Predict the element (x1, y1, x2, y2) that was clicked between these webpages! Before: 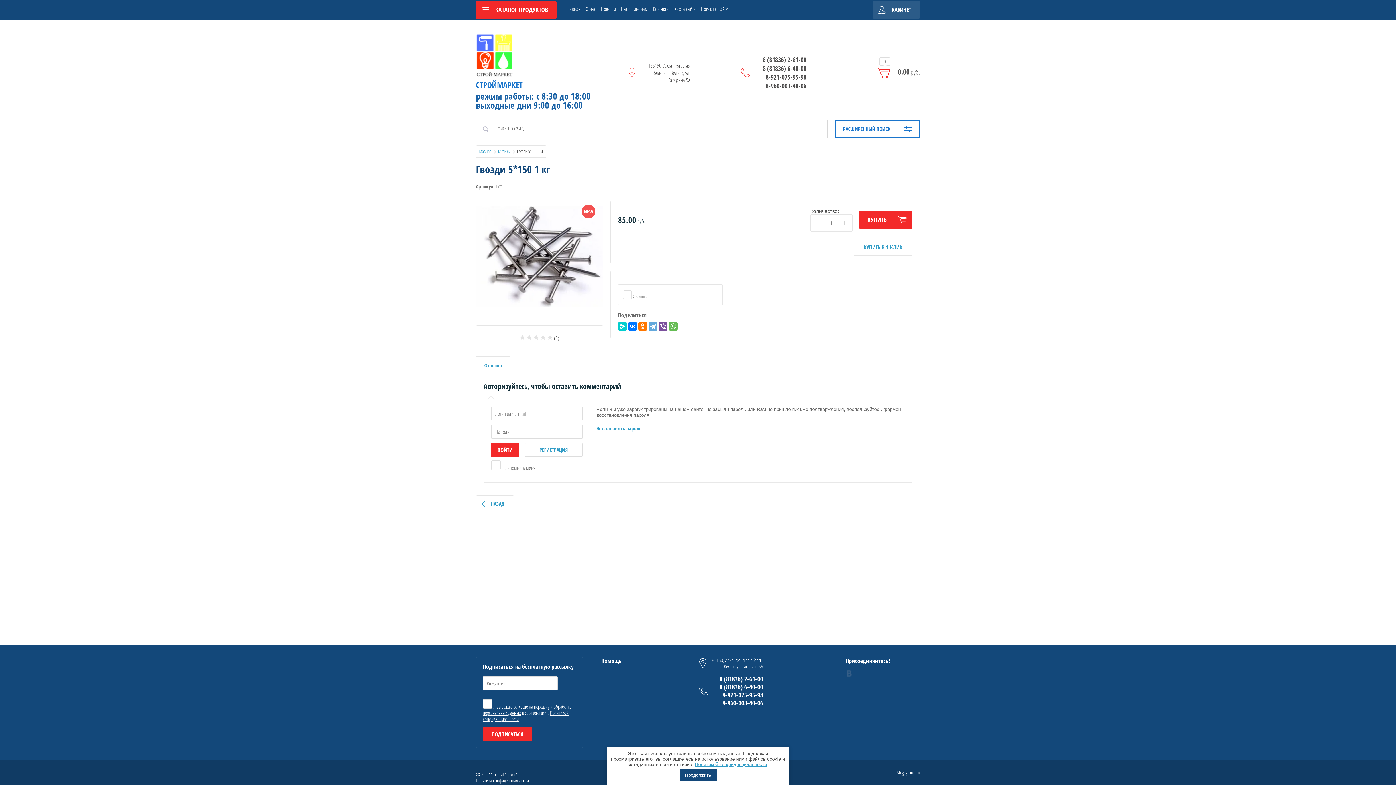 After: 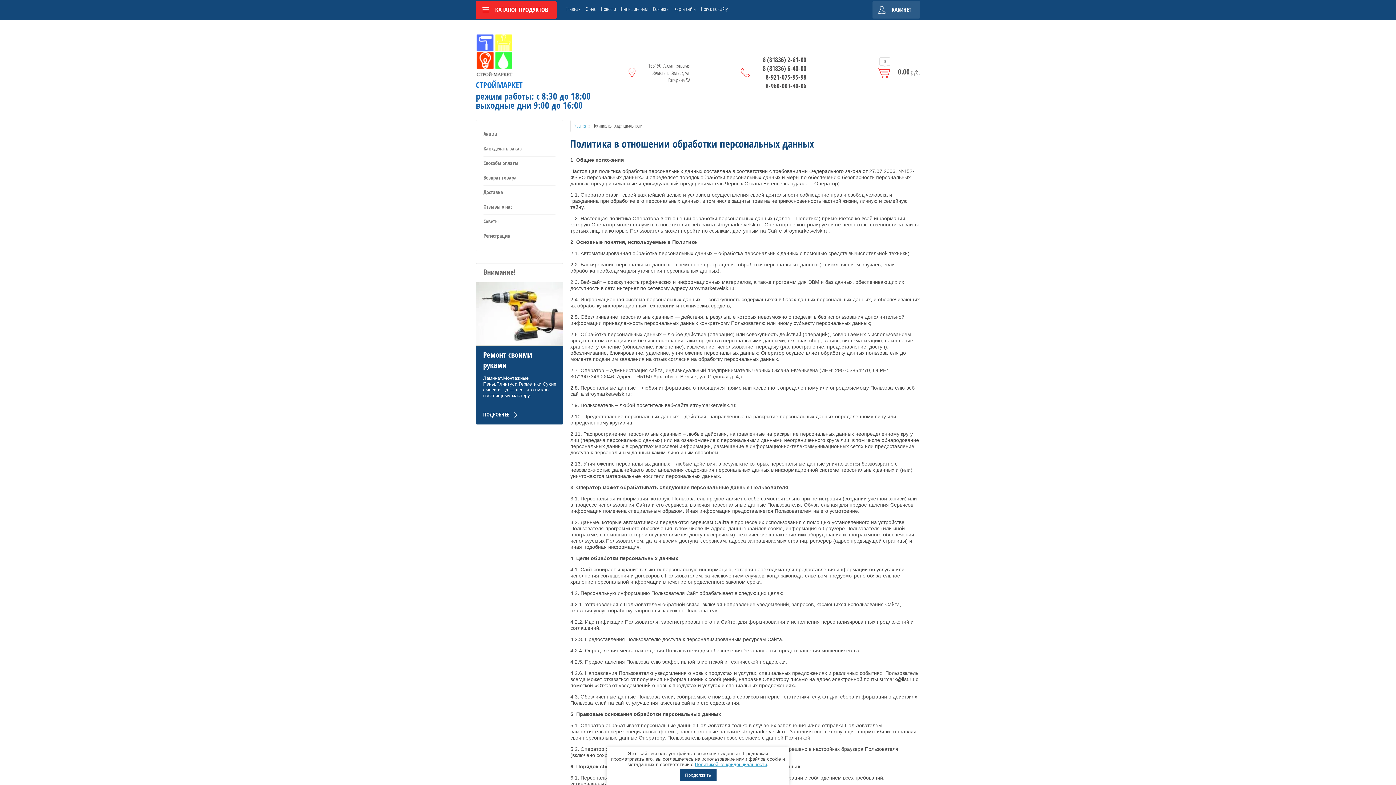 Action: bbox: (476, 777, 529, 784) label: Политика конфиденциальности